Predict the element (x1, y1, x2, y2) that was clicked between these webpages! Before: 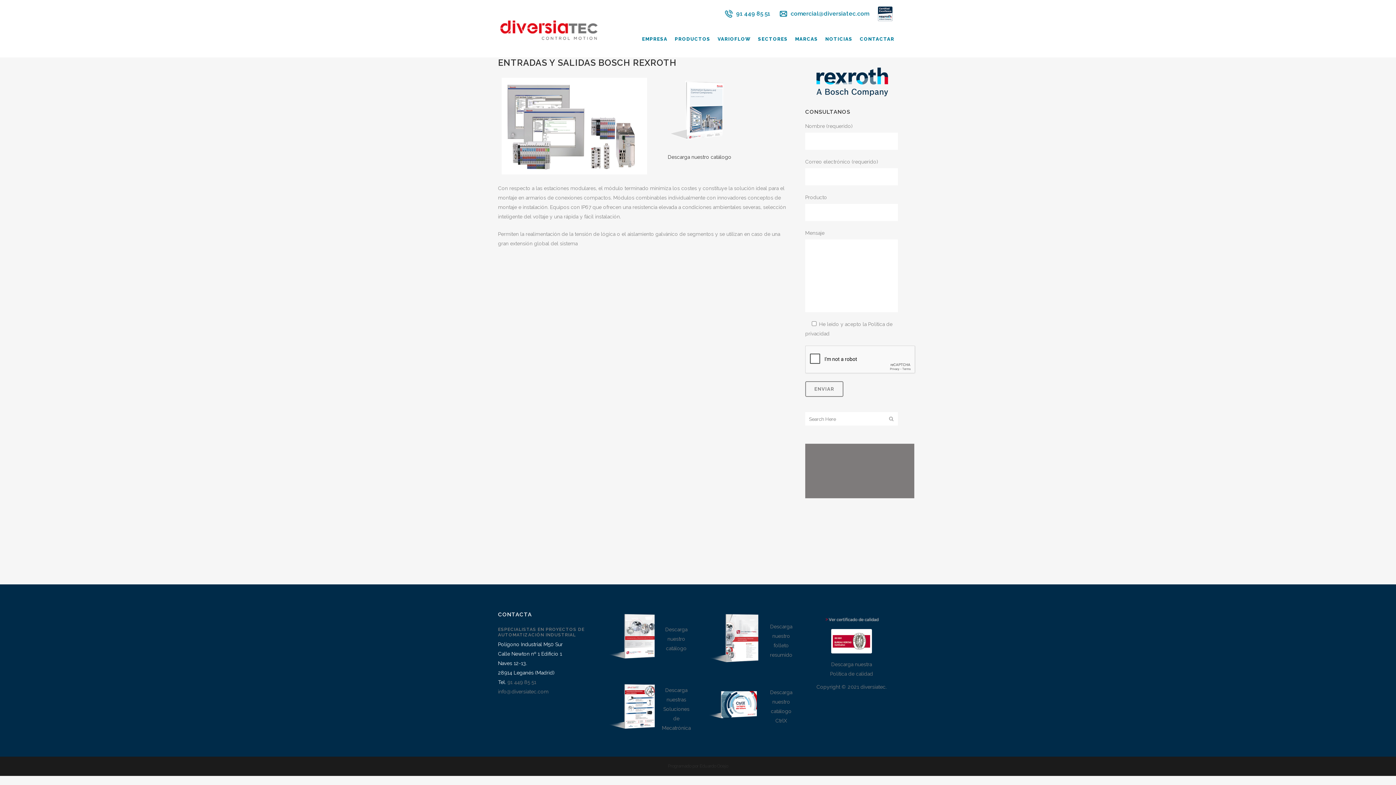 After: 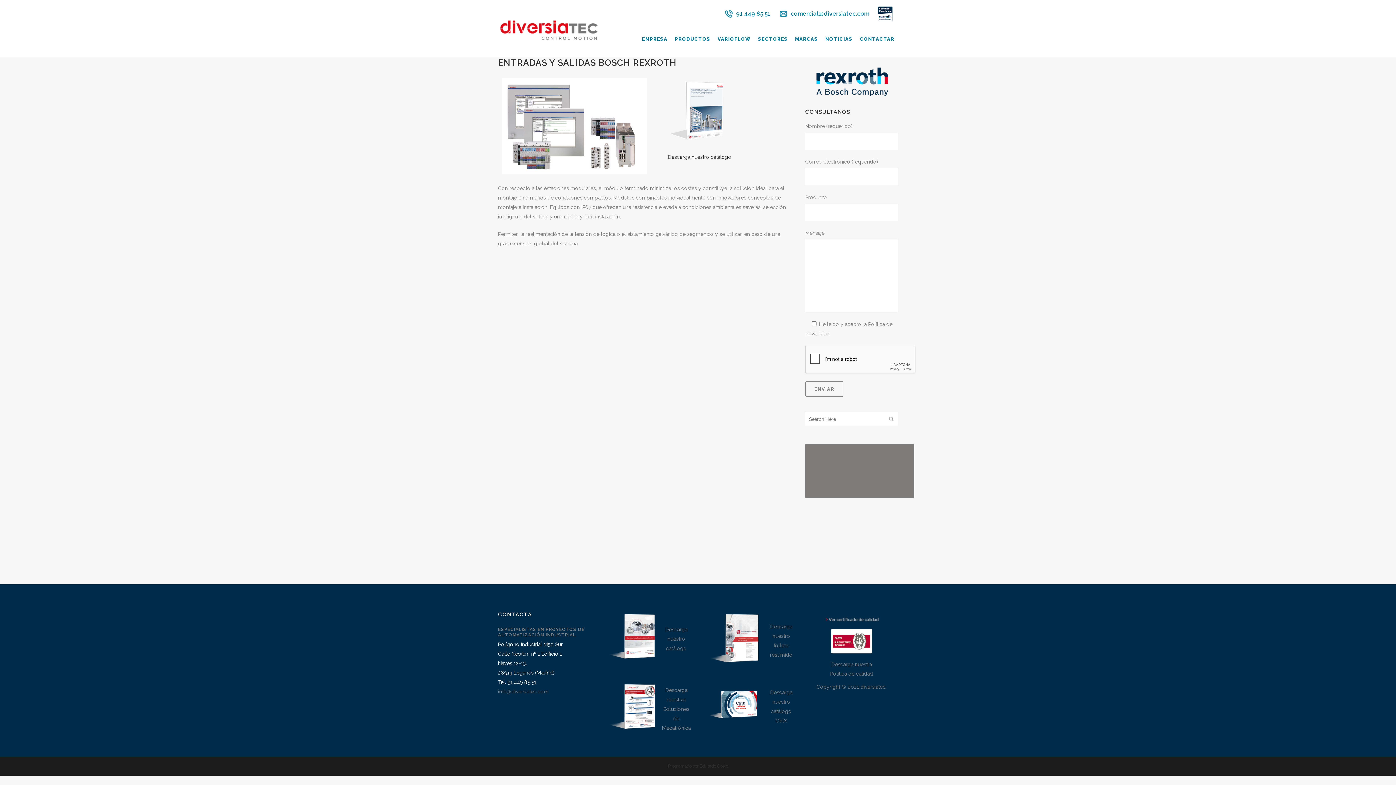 Action: bbox: (507, 679, 536, 685) label: 91 449 85 51